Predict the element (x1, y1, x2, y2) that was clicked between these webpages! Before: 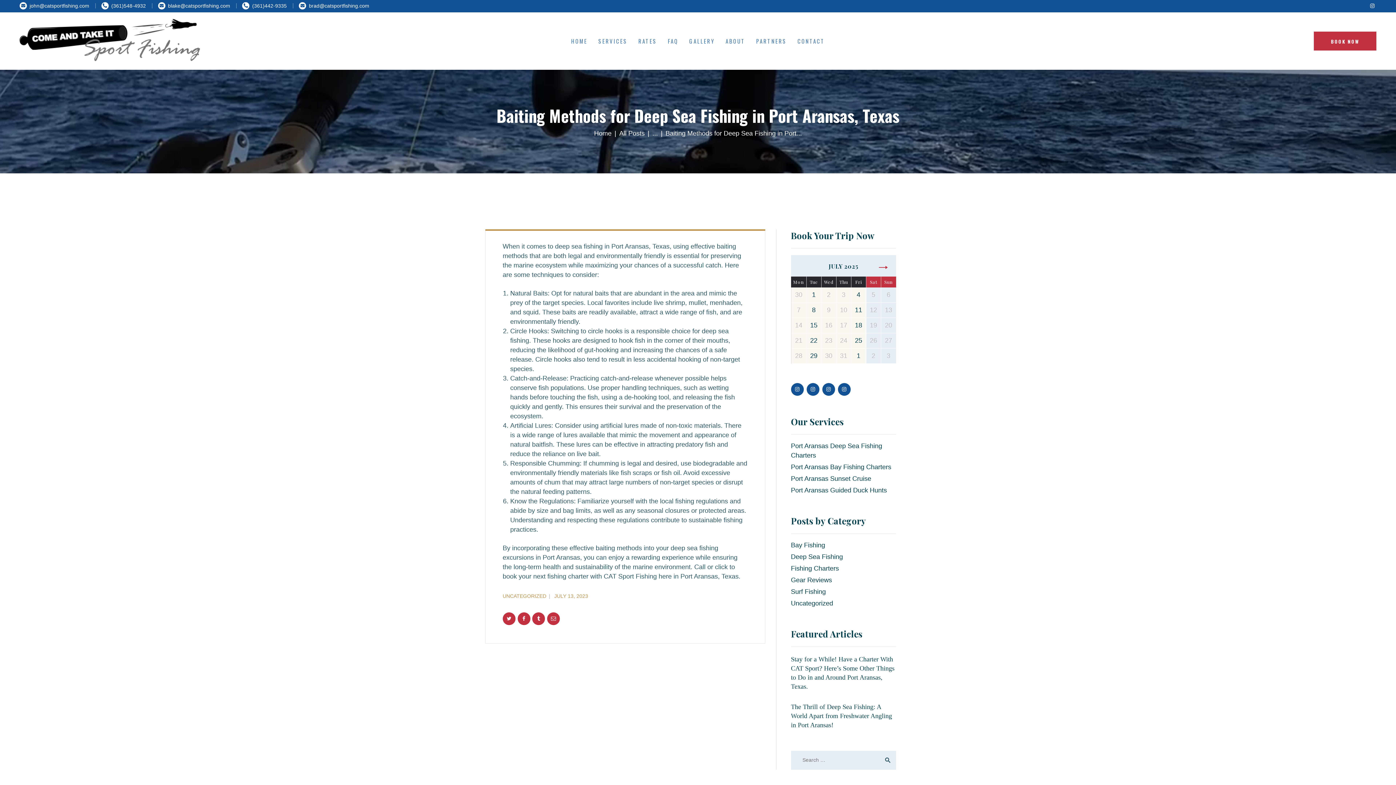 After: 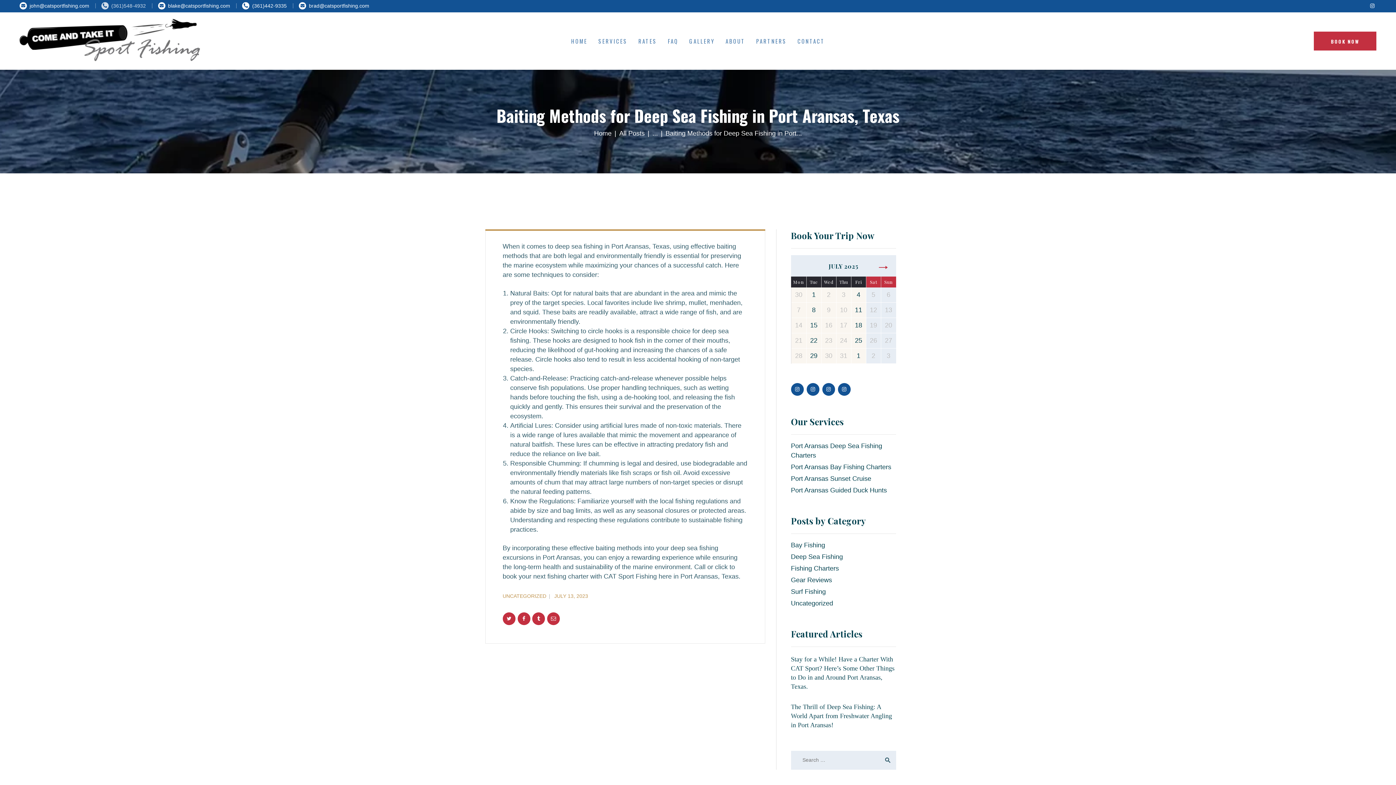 Action: label: (361)548-4932 bbox: (97, 1, 145, 9)